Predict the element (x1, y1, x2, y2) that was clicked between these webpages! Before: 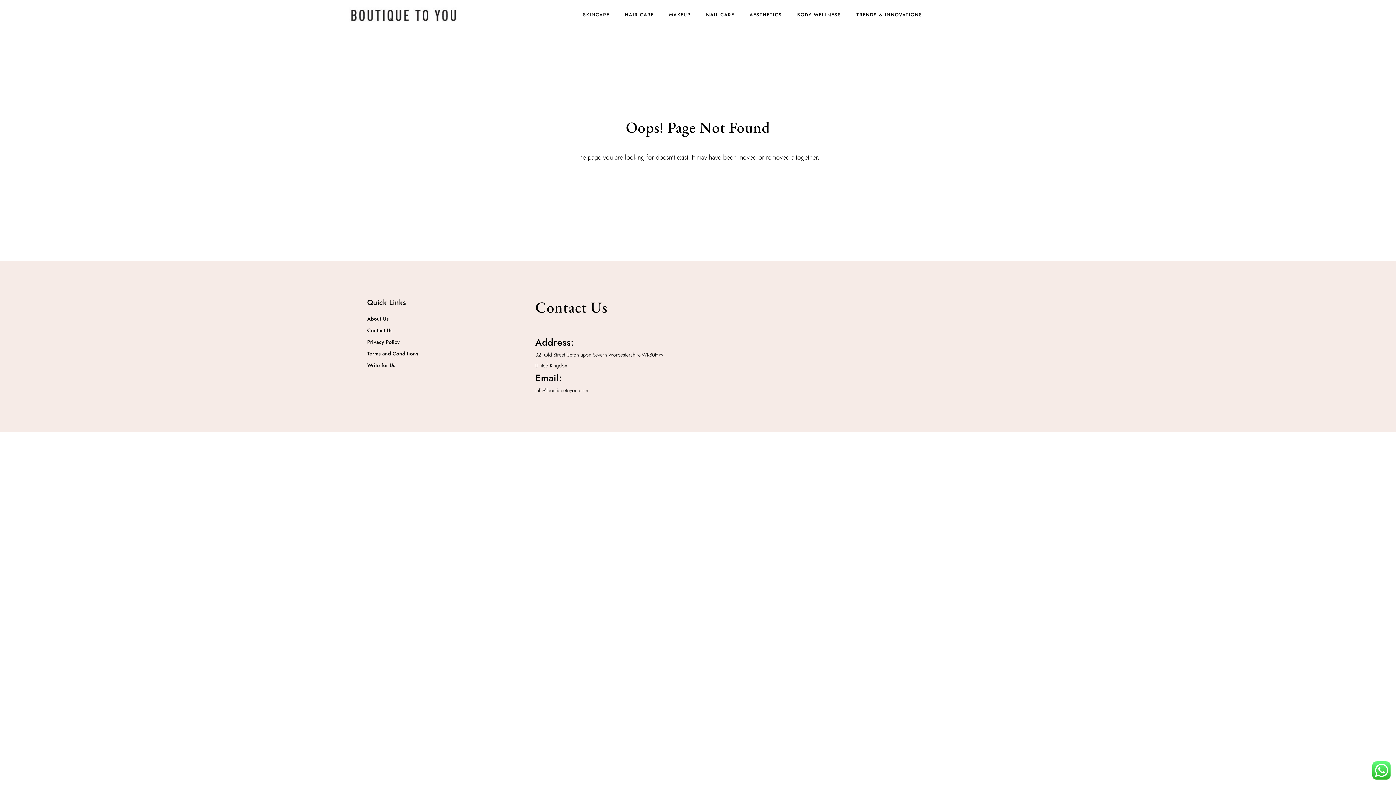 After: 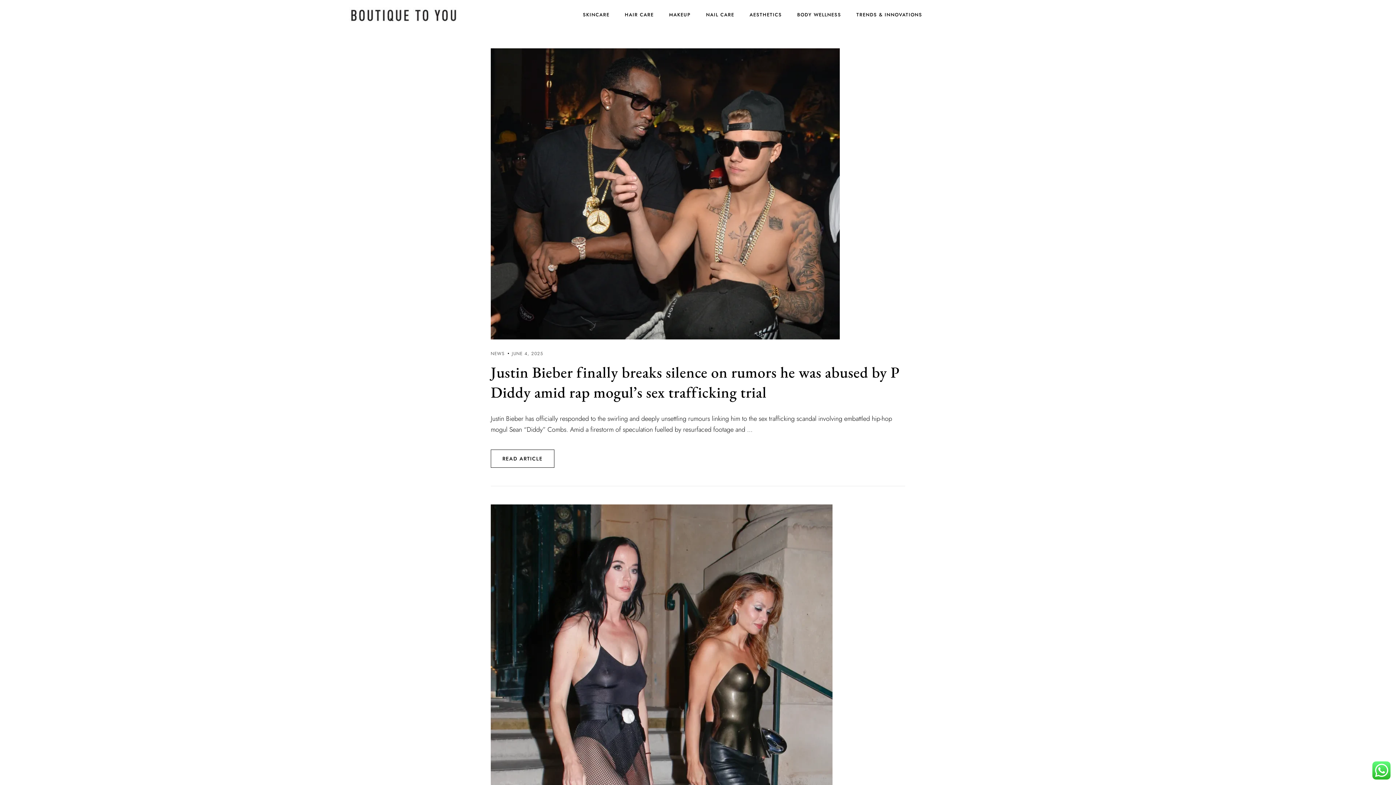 Action: bbox: (349, 0, 458, 30)